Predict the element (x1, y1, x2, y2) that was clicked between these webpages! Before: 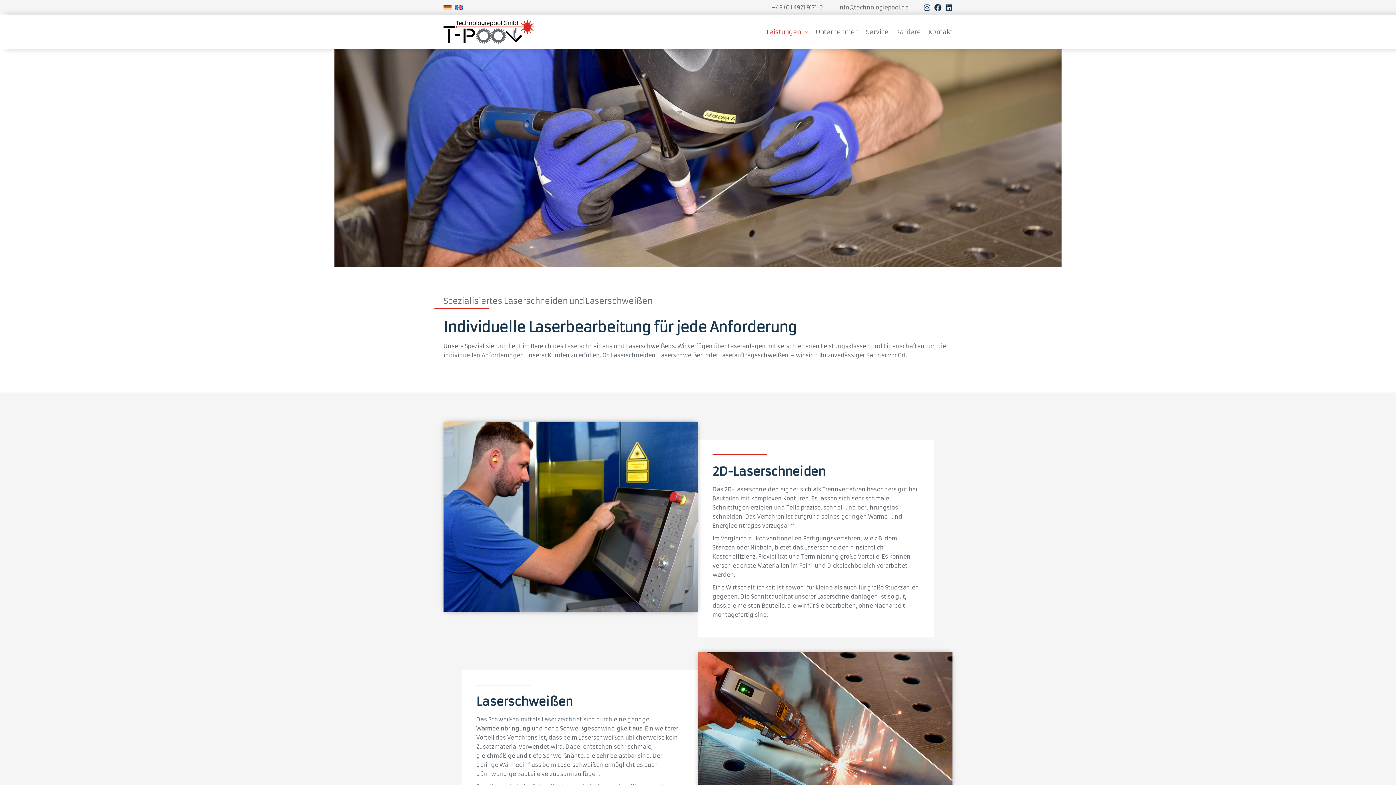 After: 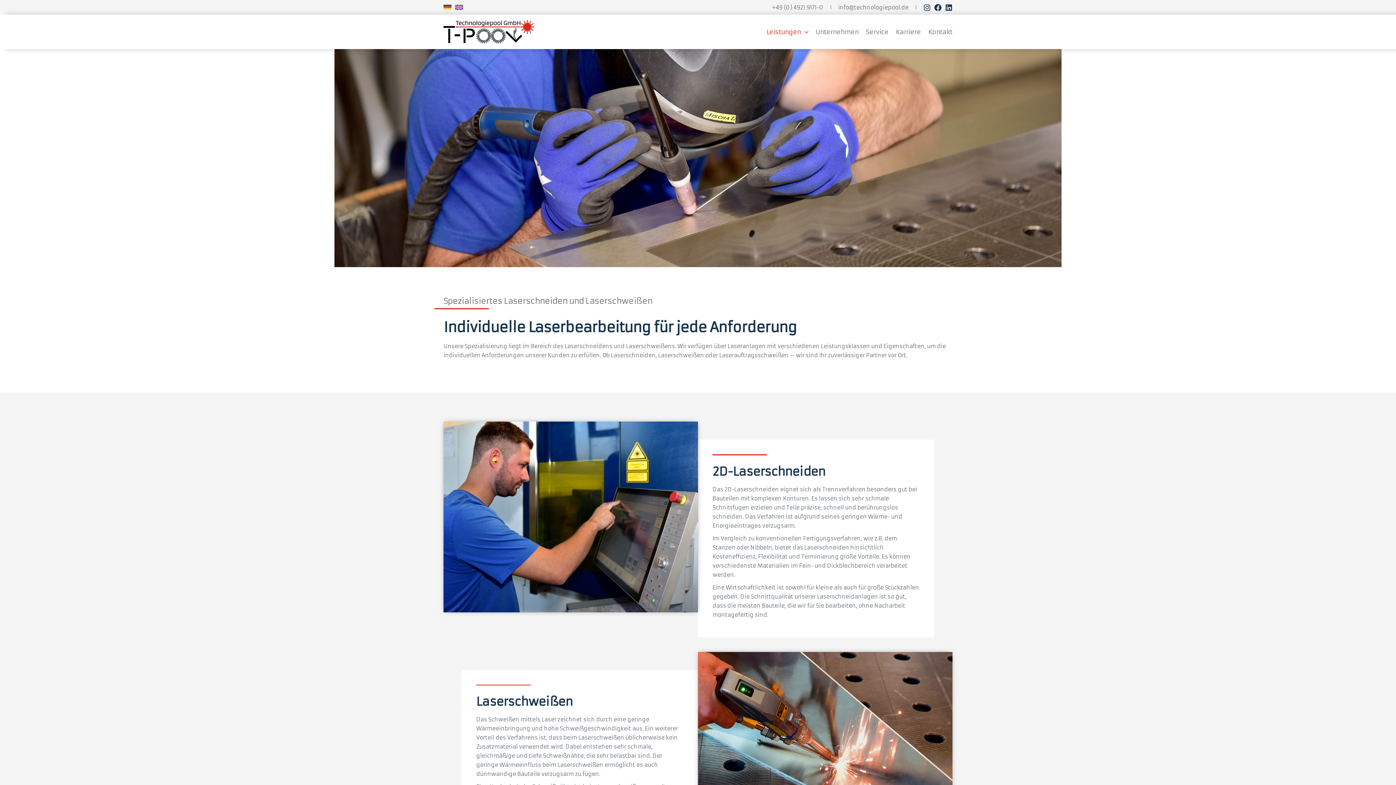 Action: bbox: (443, 4, 451, 9)